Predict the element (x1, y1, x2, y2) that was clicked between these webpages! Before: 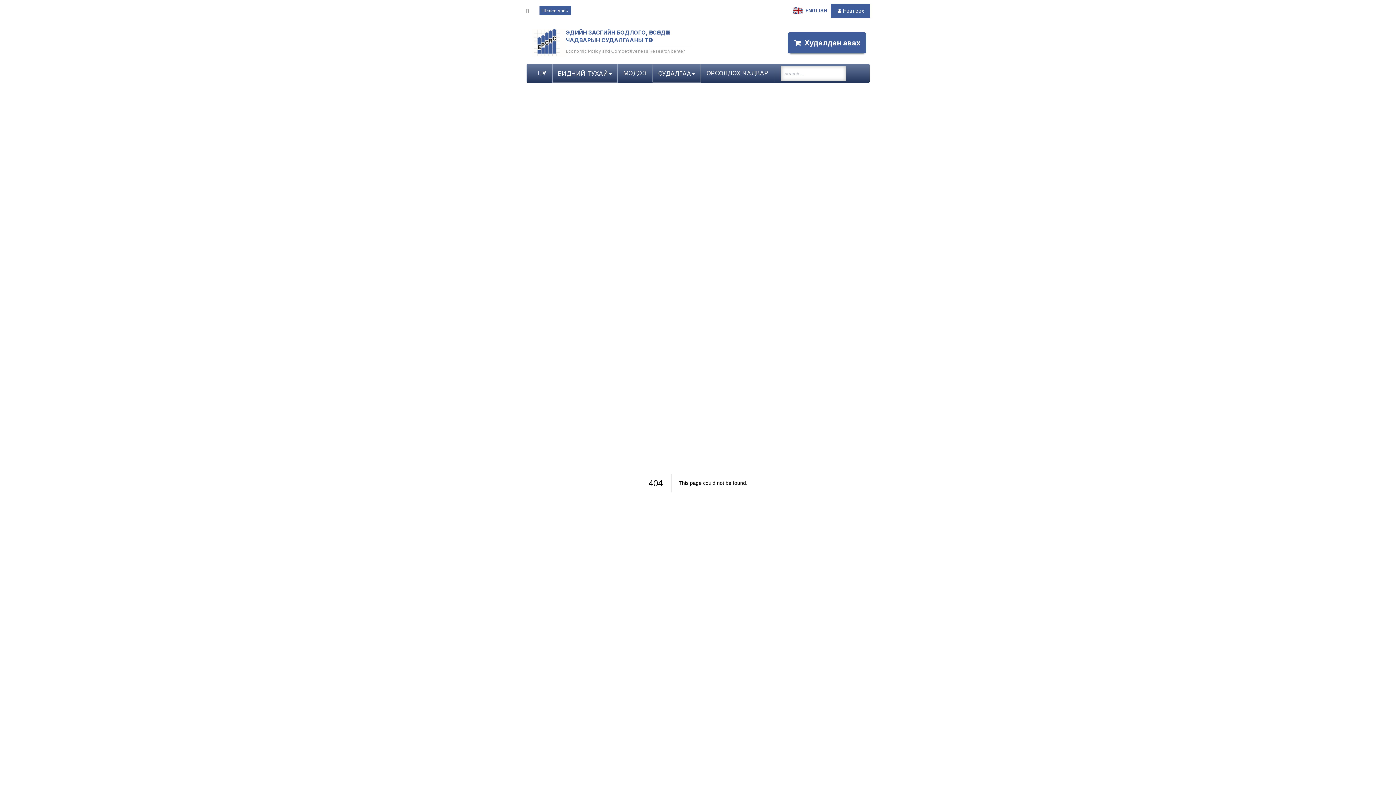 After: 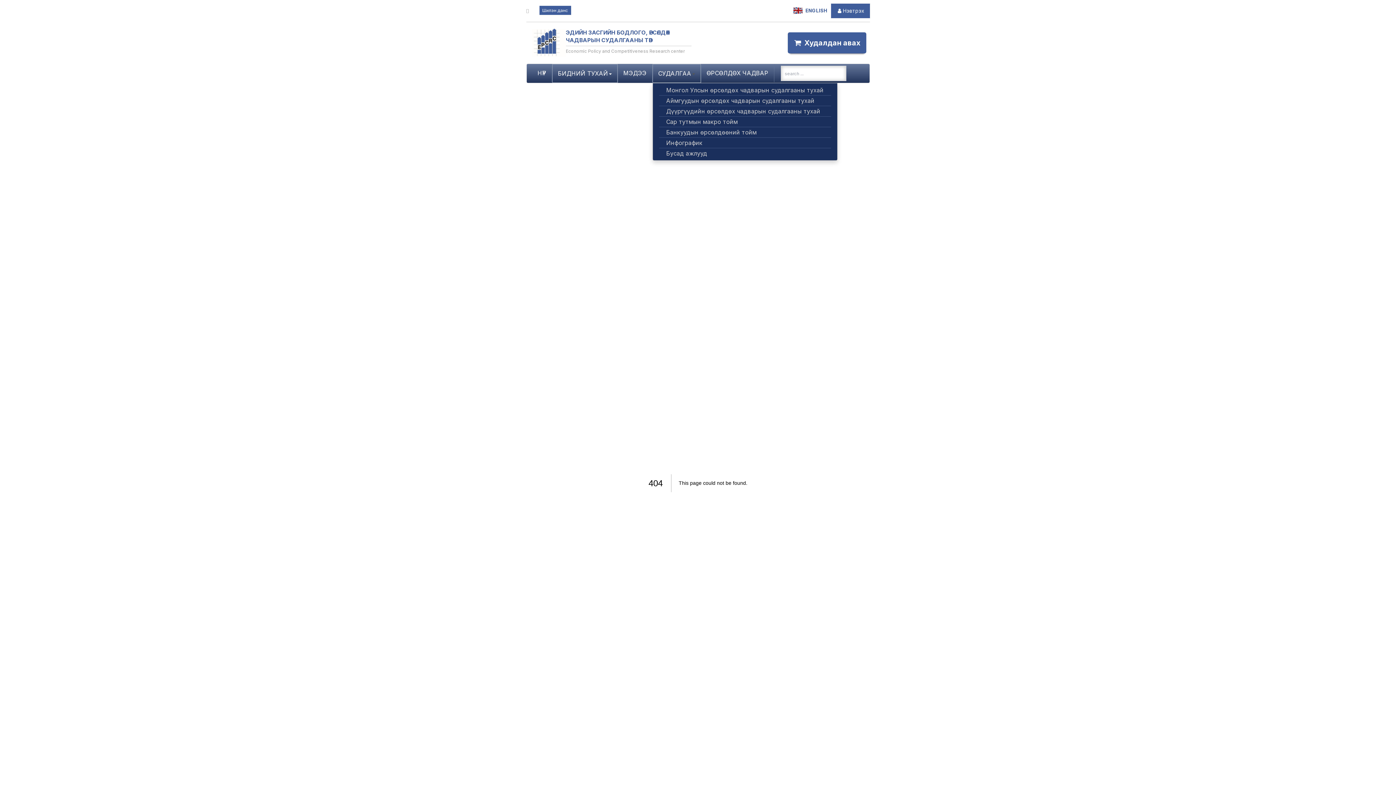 Action: bbox: (652, 64, 700, 82) label: СУДАЛГАА